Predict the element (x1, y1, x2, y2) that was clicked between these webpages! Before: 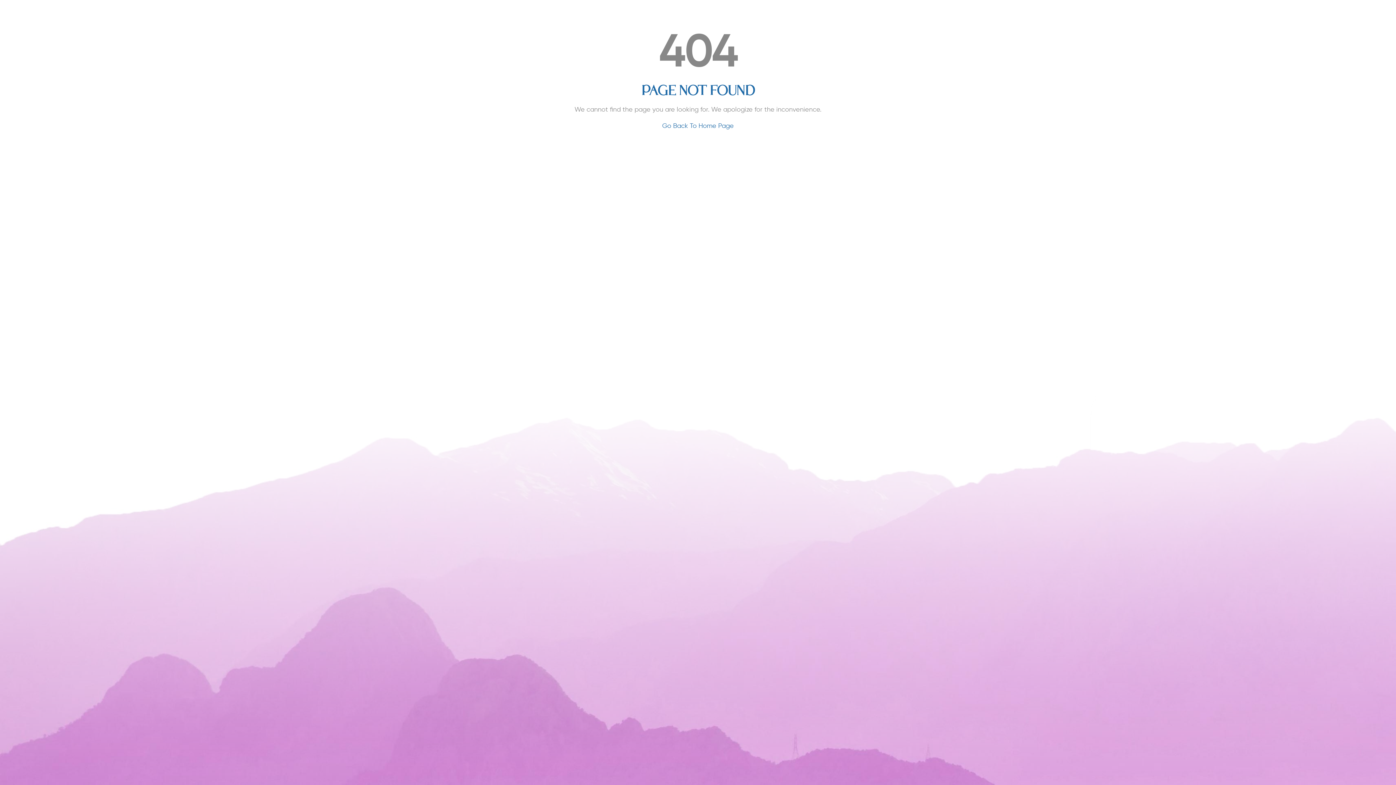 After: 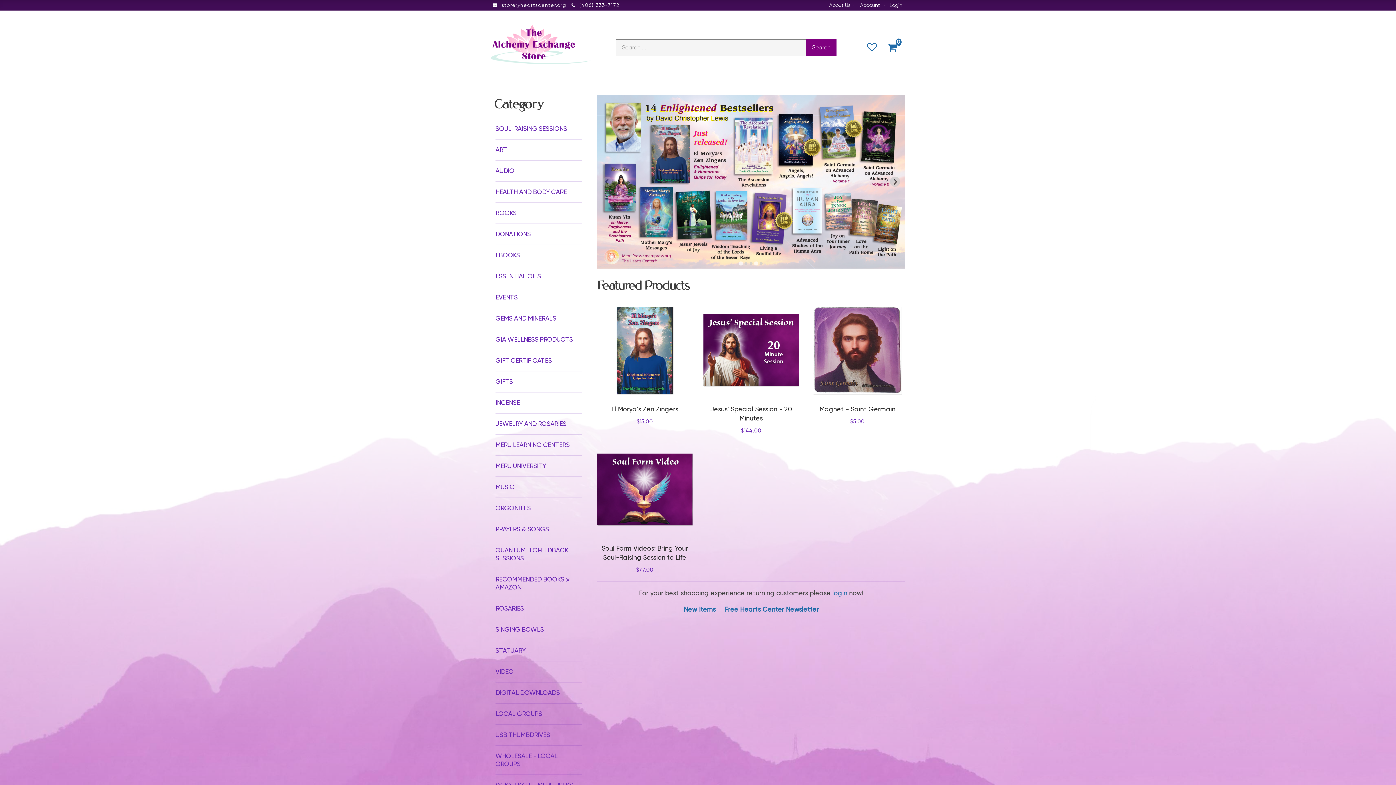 Action: label: Go Back To Home Page bbox: (662, 121, 734, 129)